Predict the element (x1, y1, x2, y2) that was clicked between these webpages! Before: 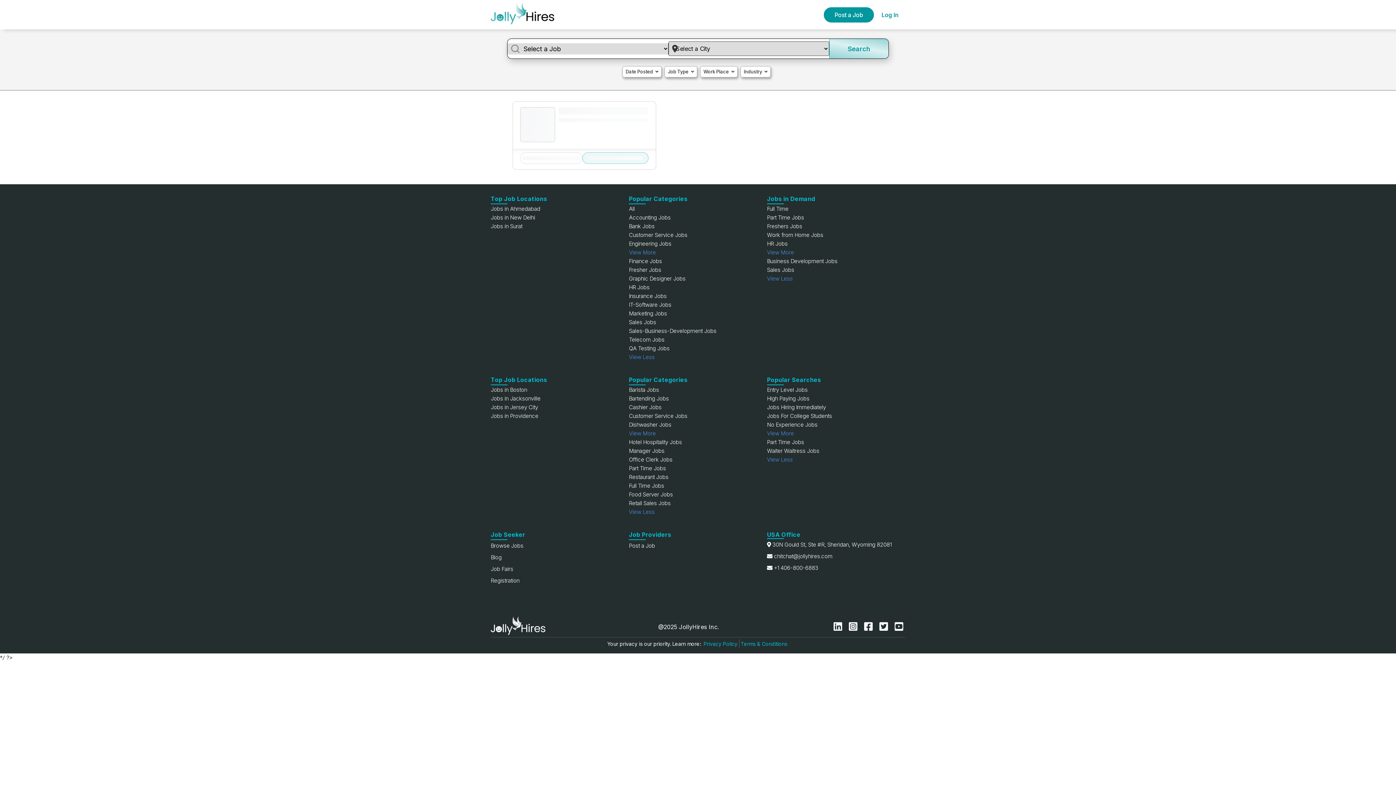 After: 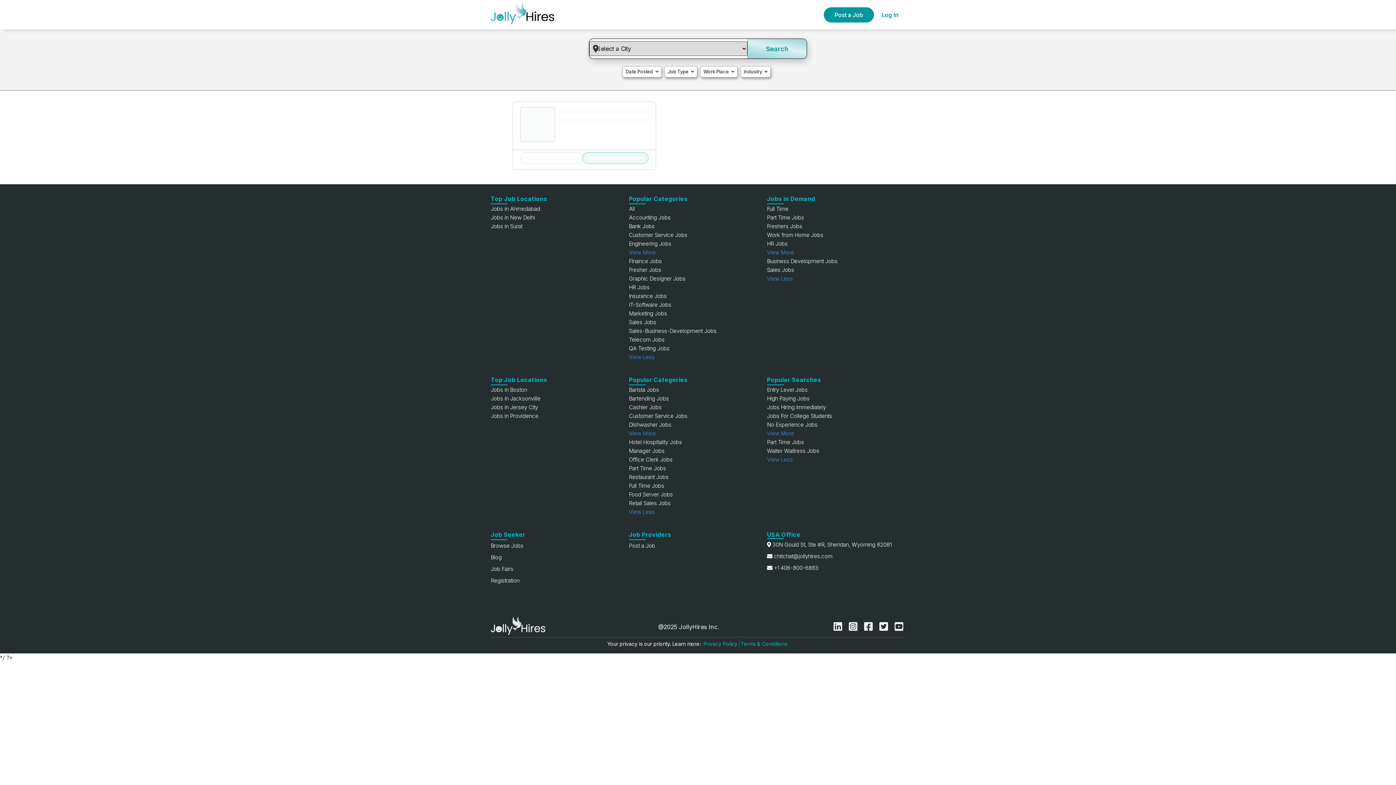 Action: bbox: (767, 240, 787, 247) label: HR Jobs